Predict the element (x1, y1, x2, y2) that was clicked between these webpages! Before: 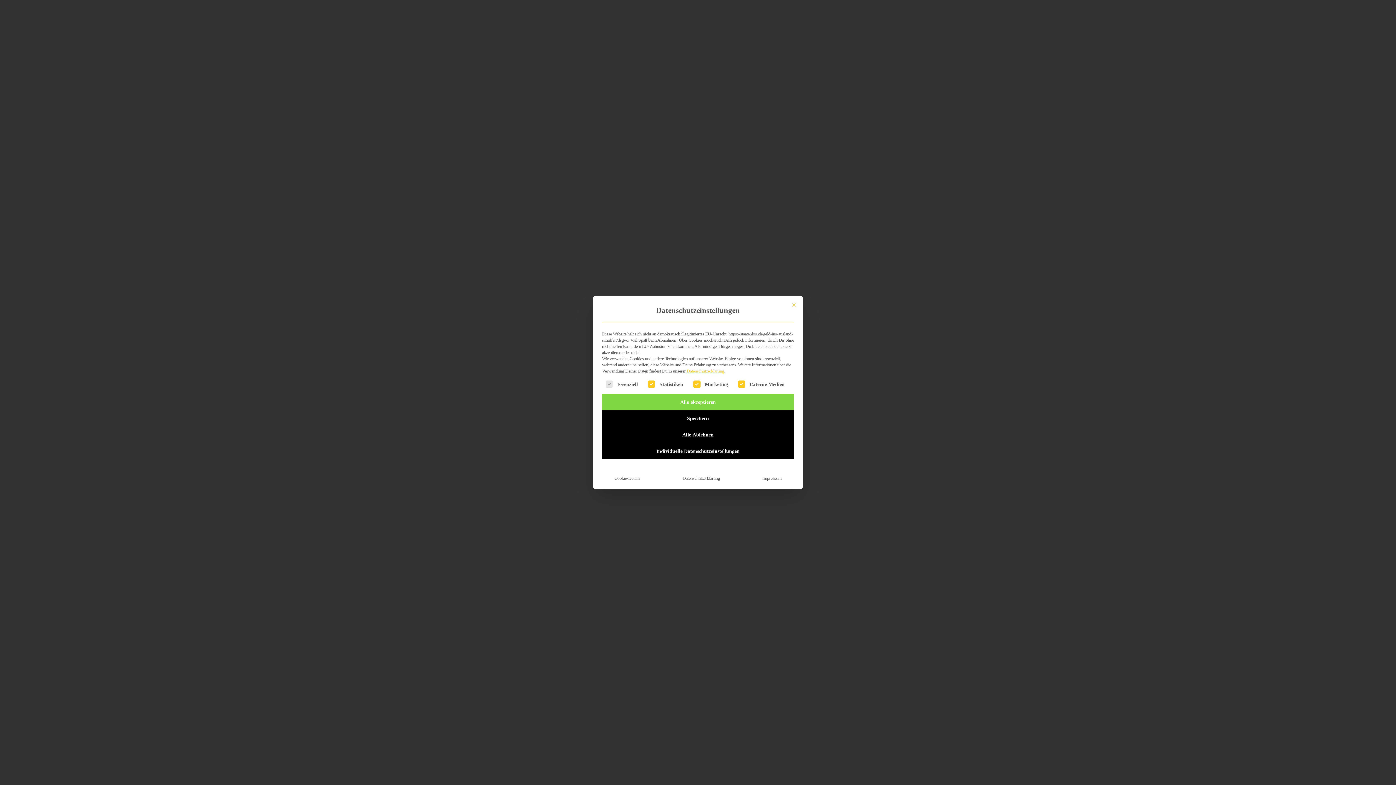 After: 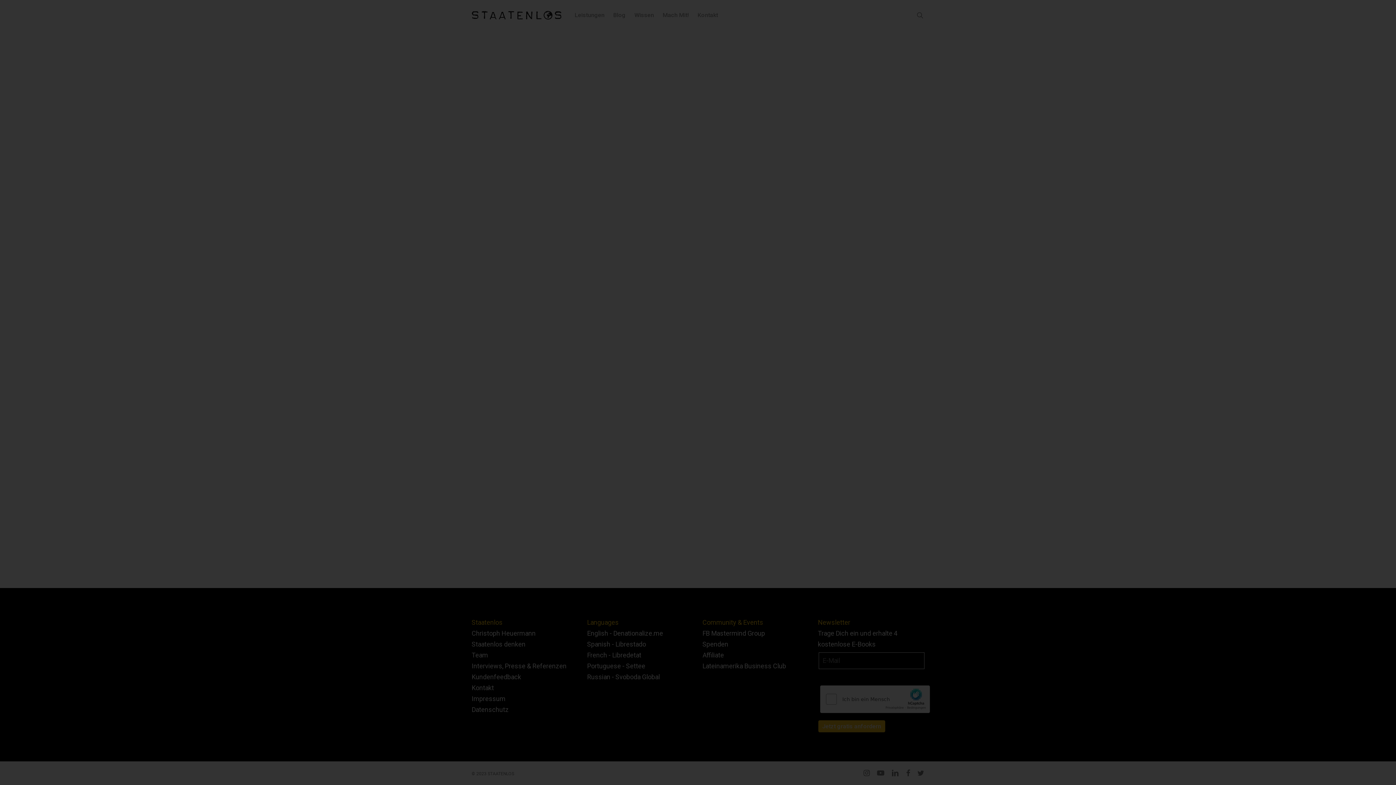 Action: label: Cookie-Details bbox: (608, 472, 646, 484)